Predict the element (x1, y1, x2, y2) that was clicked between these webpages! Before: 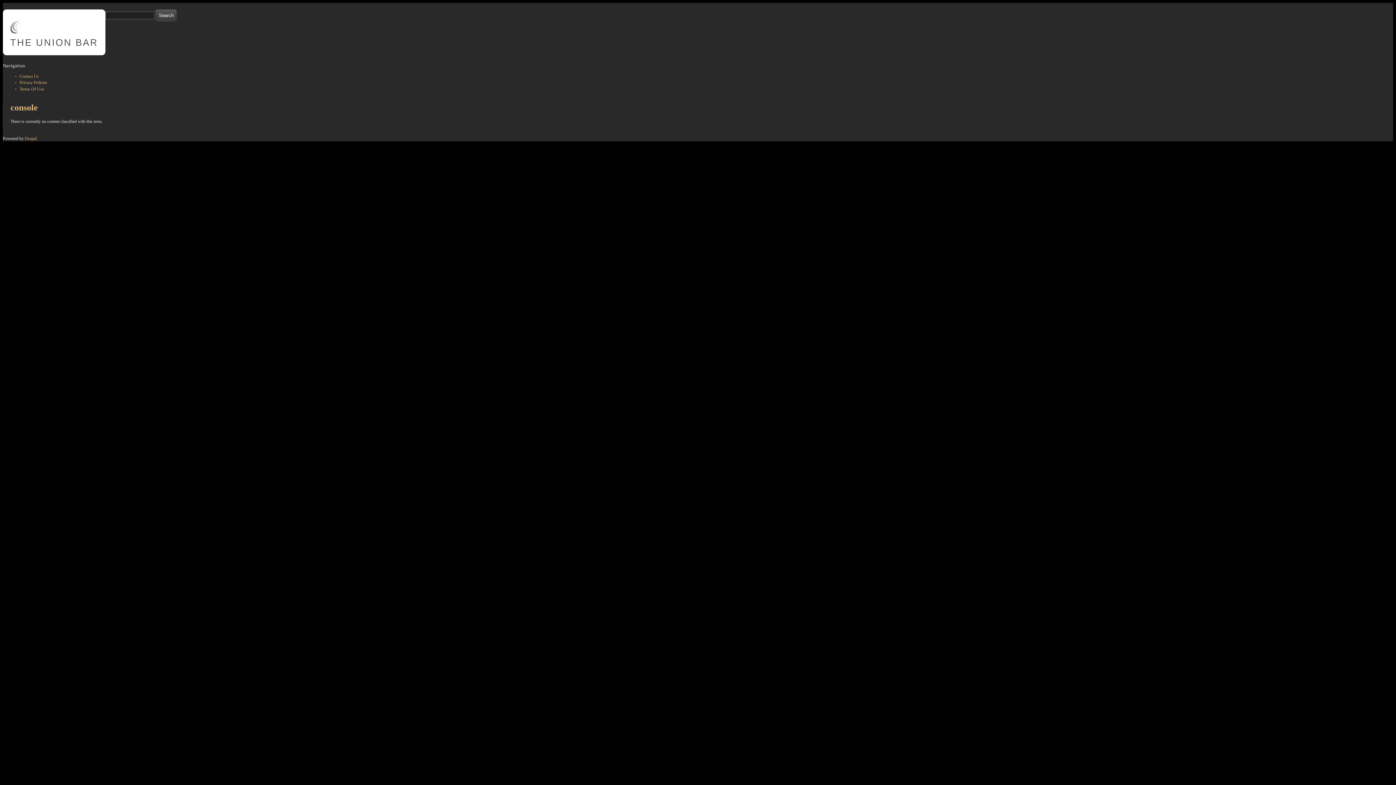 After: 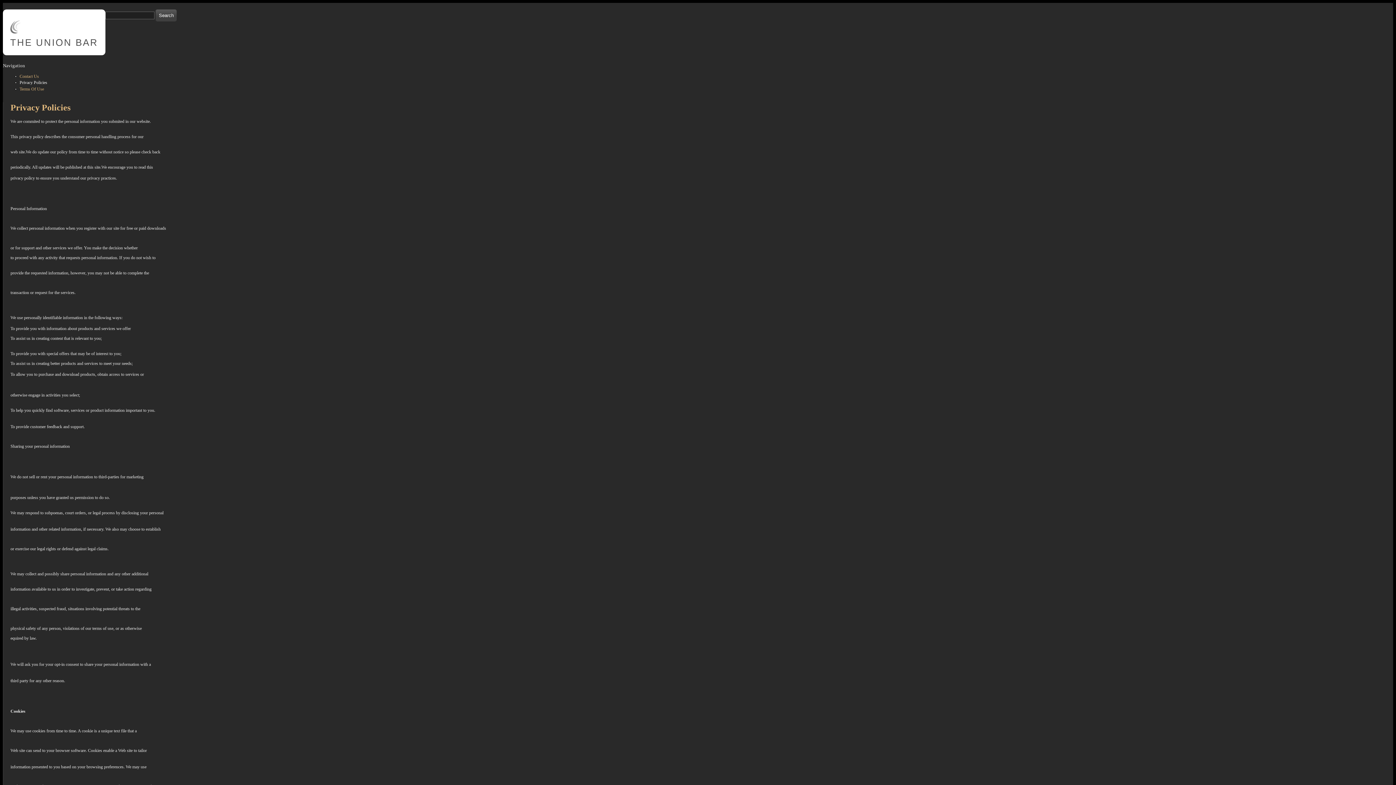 Action: bbox: (19, 80, 47, 85) label: Privacy Policies